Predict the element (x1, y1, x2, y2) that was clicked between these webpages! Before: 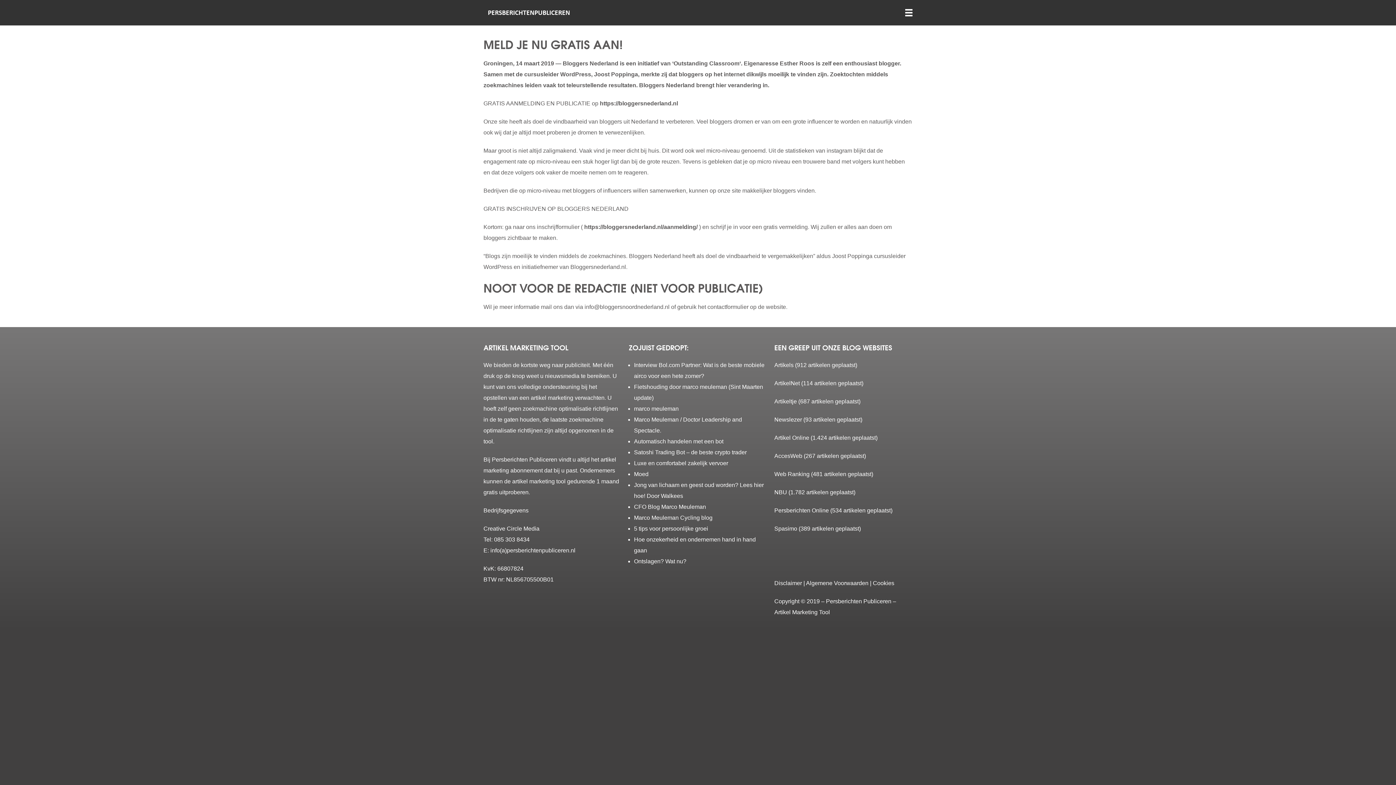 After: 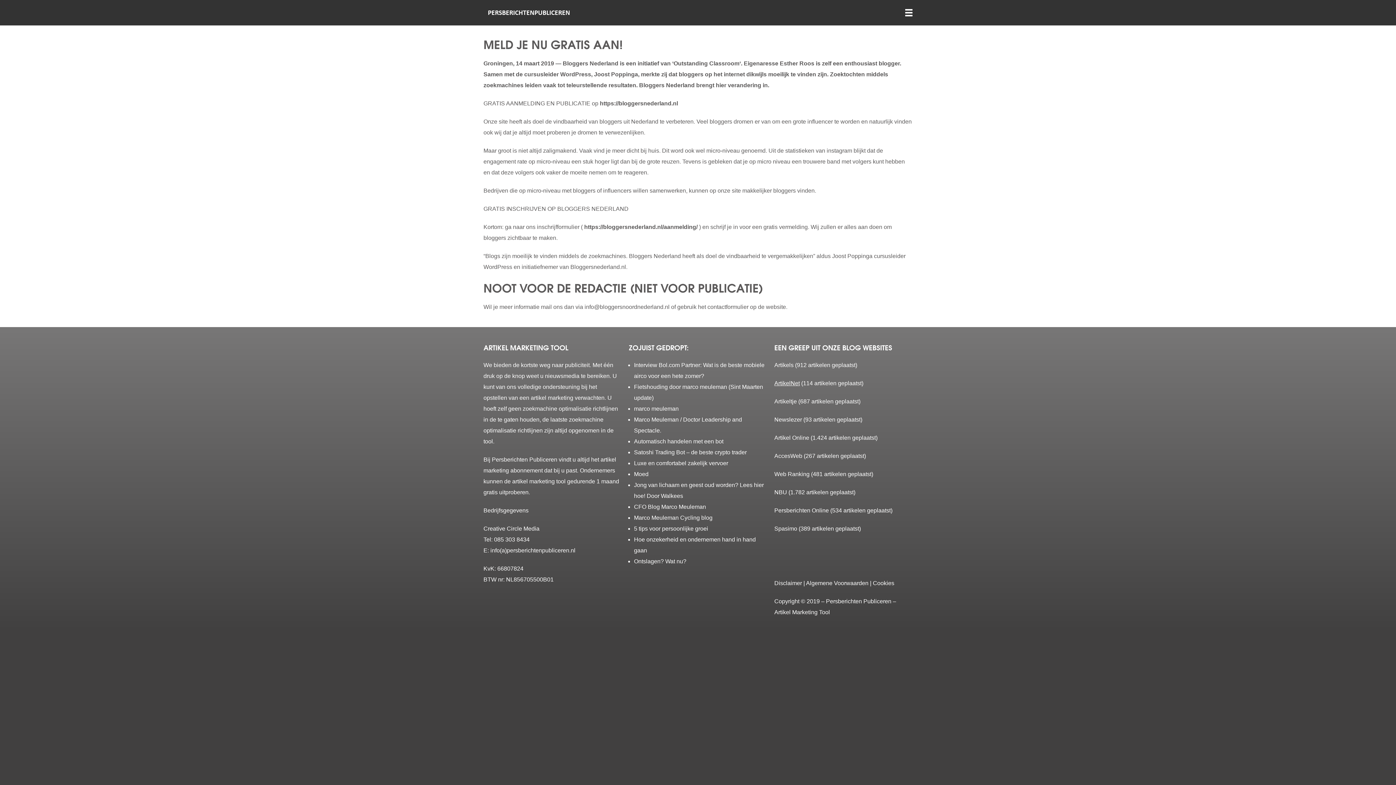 Action: bbox: (774, 380, 800, 386) label: ArtikelNet